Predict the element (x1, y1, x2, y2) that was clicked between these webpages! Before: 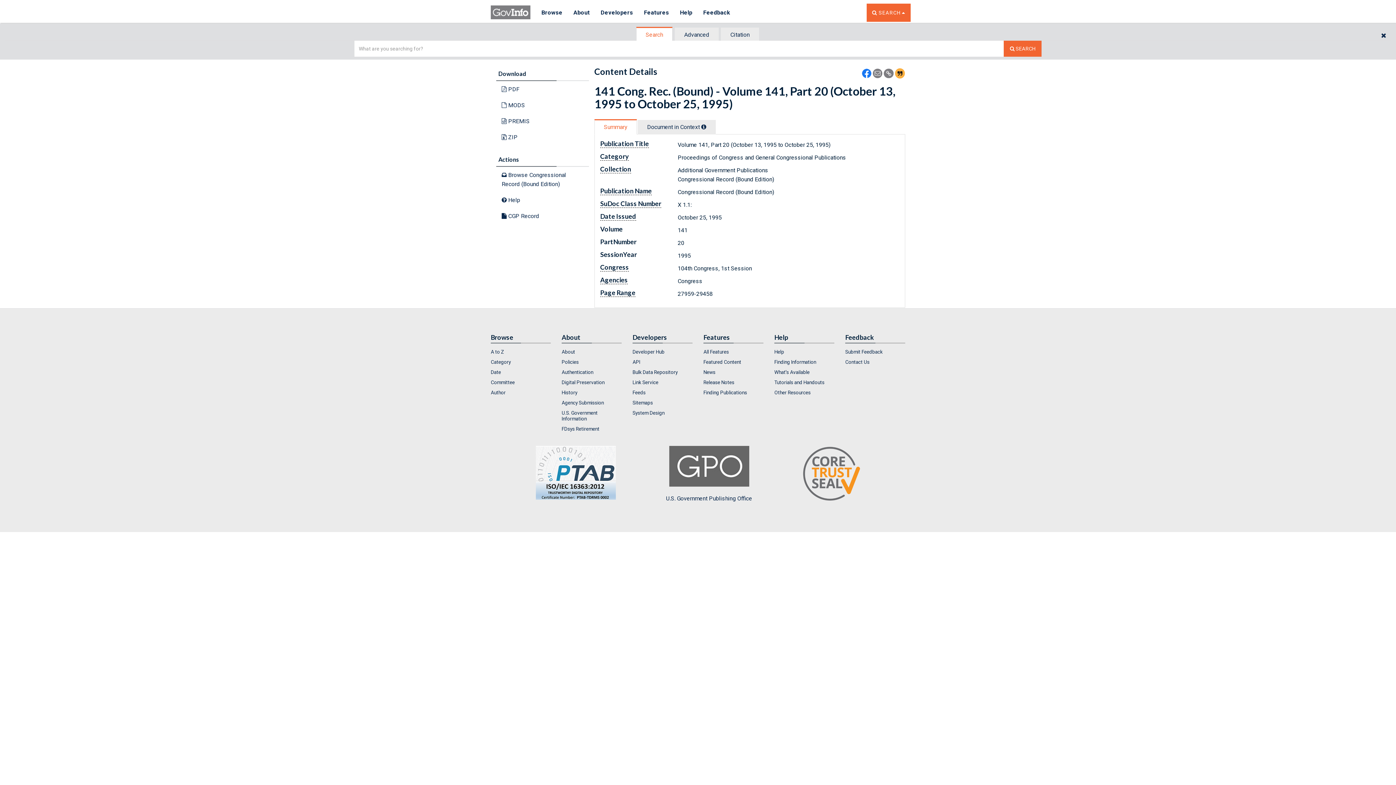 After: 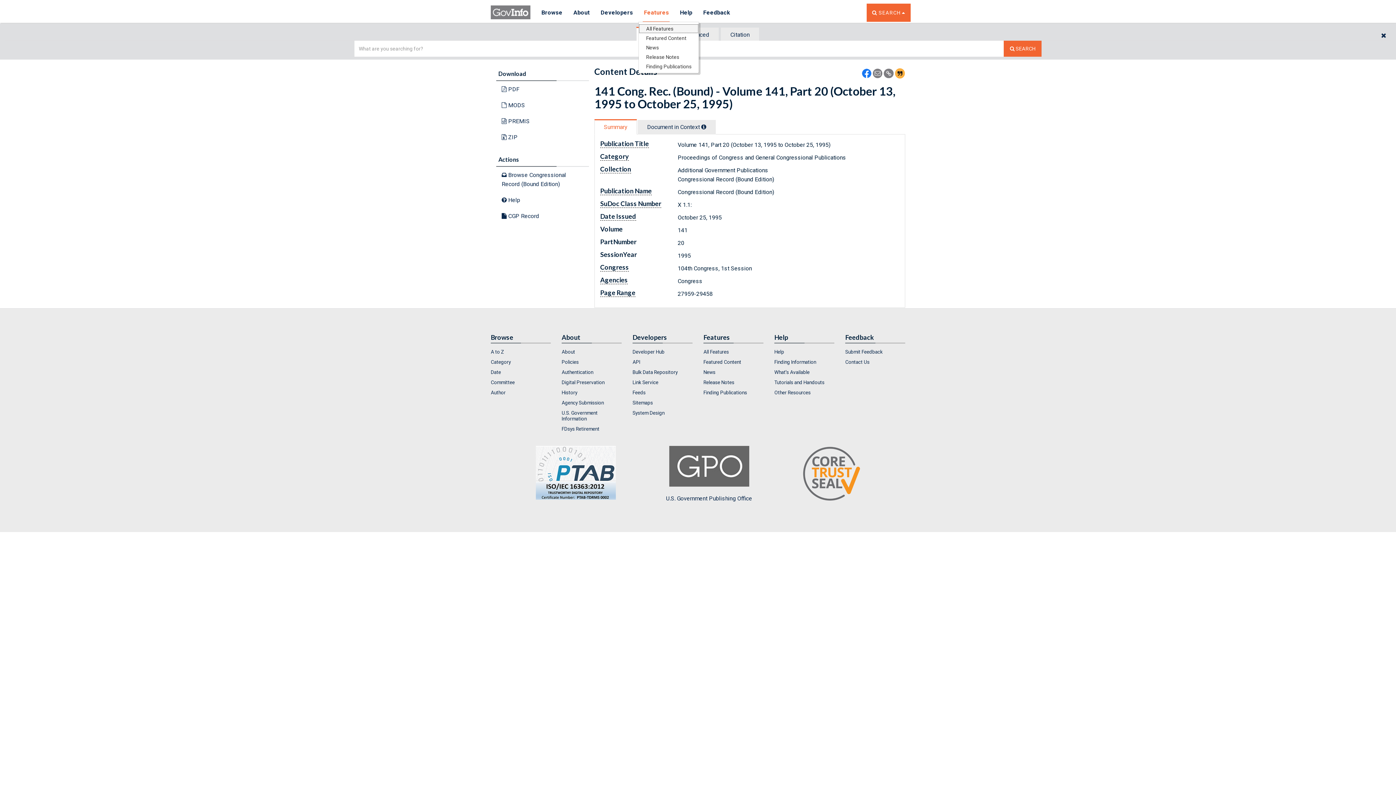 Action: bbox: (638, 3, 674, 22) label: Features